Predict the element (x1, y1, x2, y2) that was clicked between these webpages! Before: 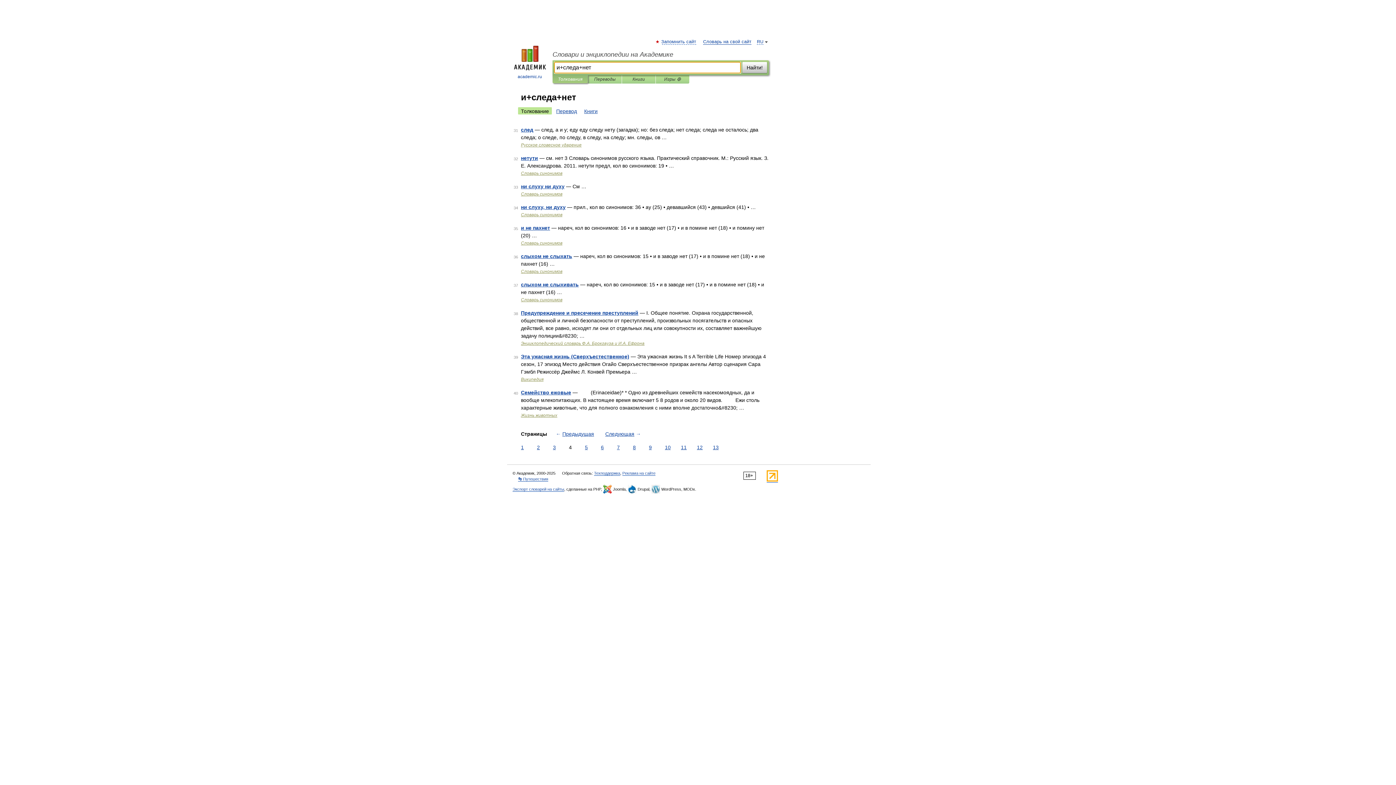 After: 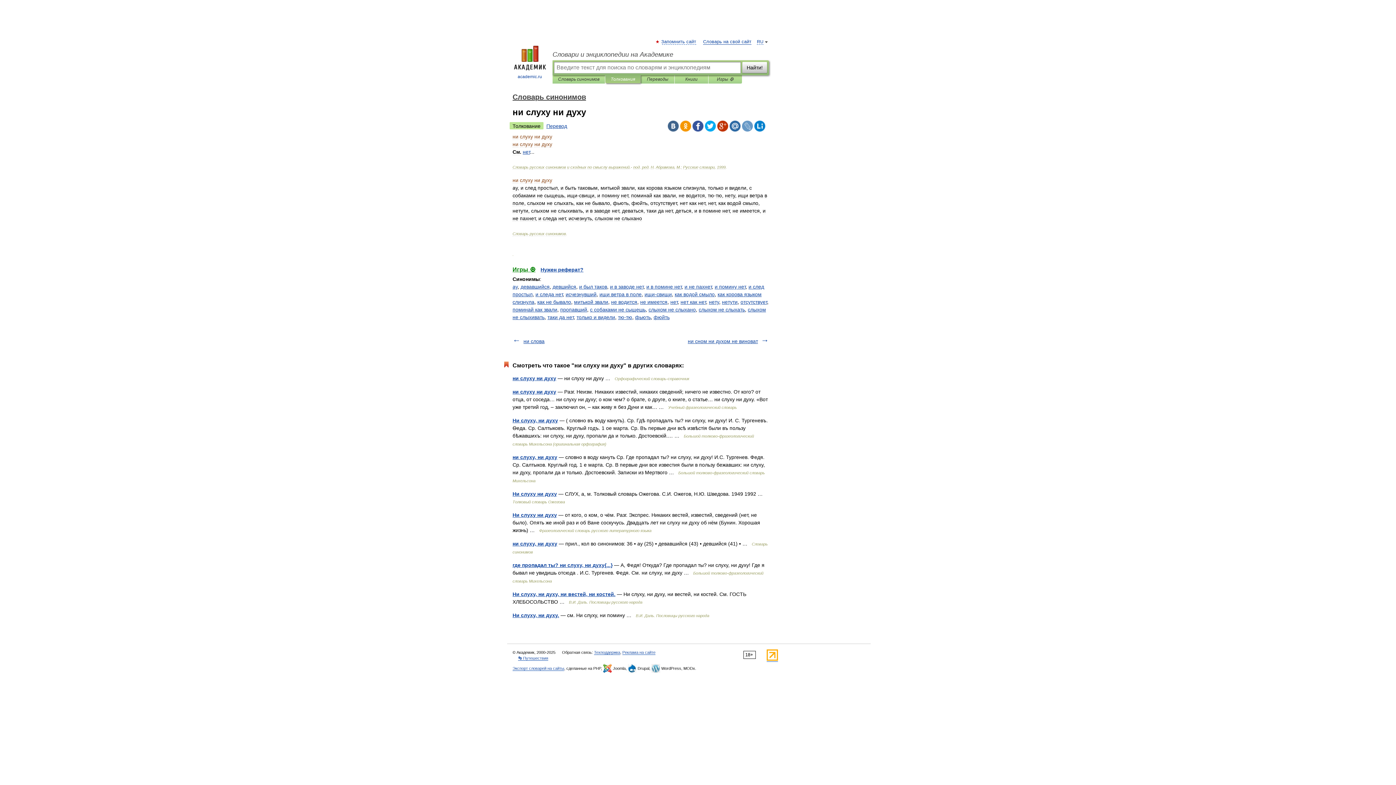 Action: bbox: (521, 183, 564, 189) label: ни слуху ни духу